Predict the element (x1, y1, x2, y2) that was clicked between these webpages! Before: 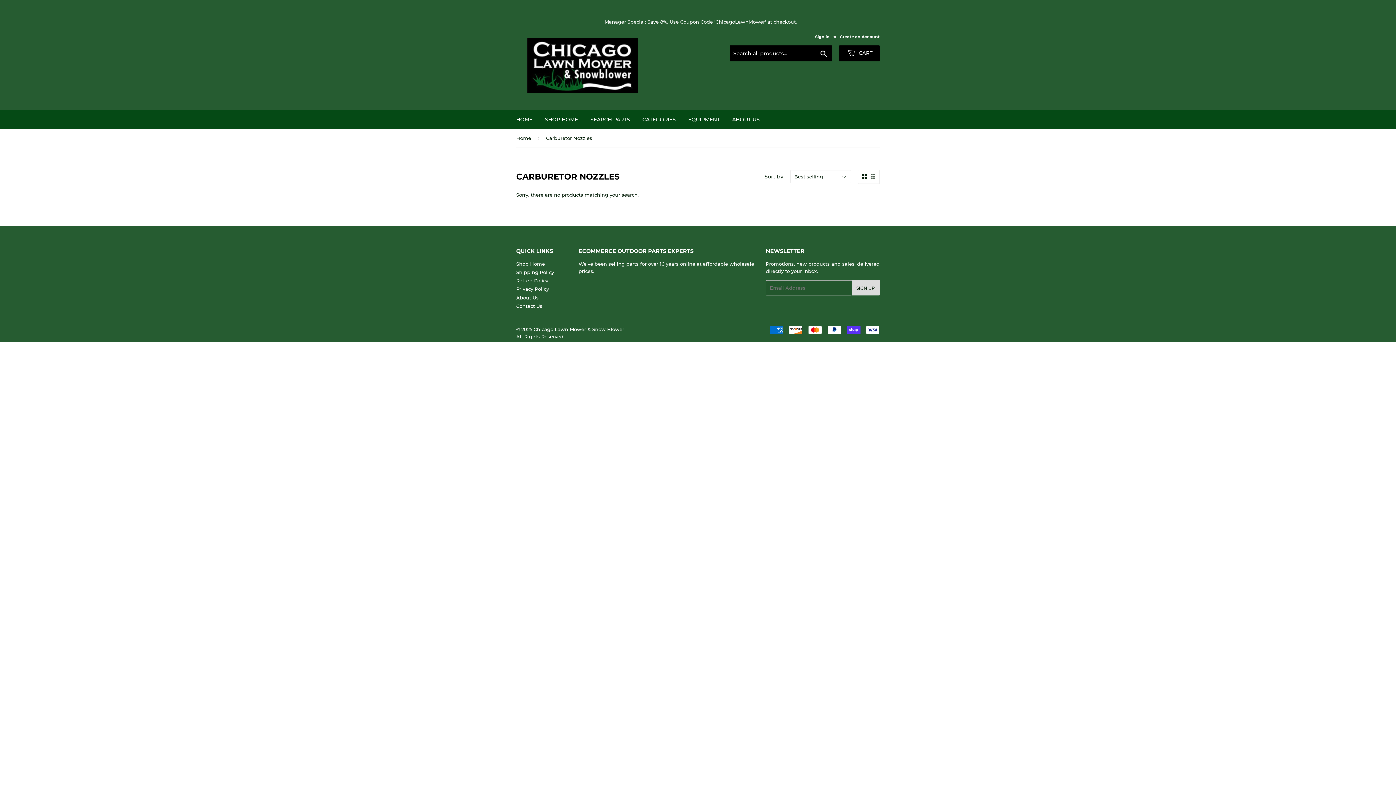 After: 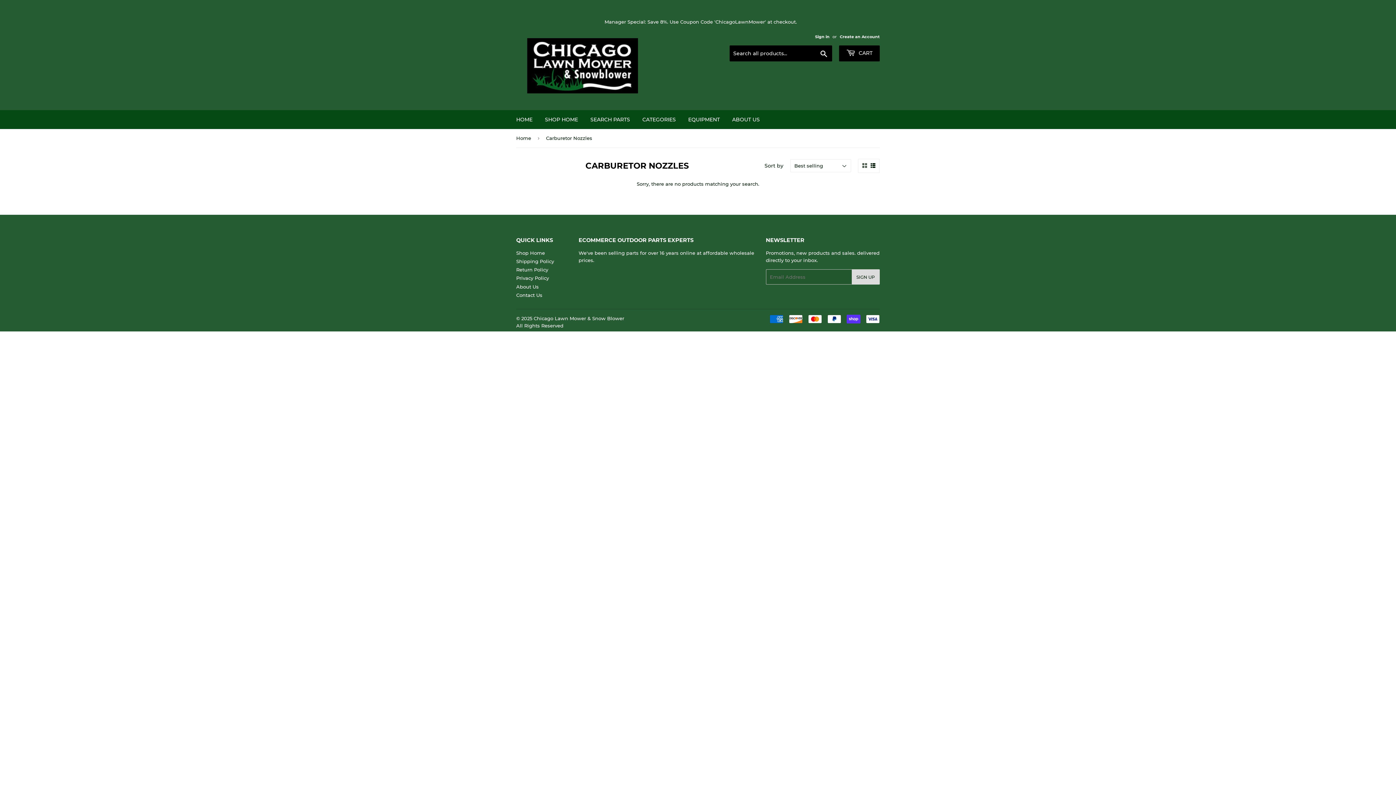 Action: bbox: (870, 174, 875, 179)